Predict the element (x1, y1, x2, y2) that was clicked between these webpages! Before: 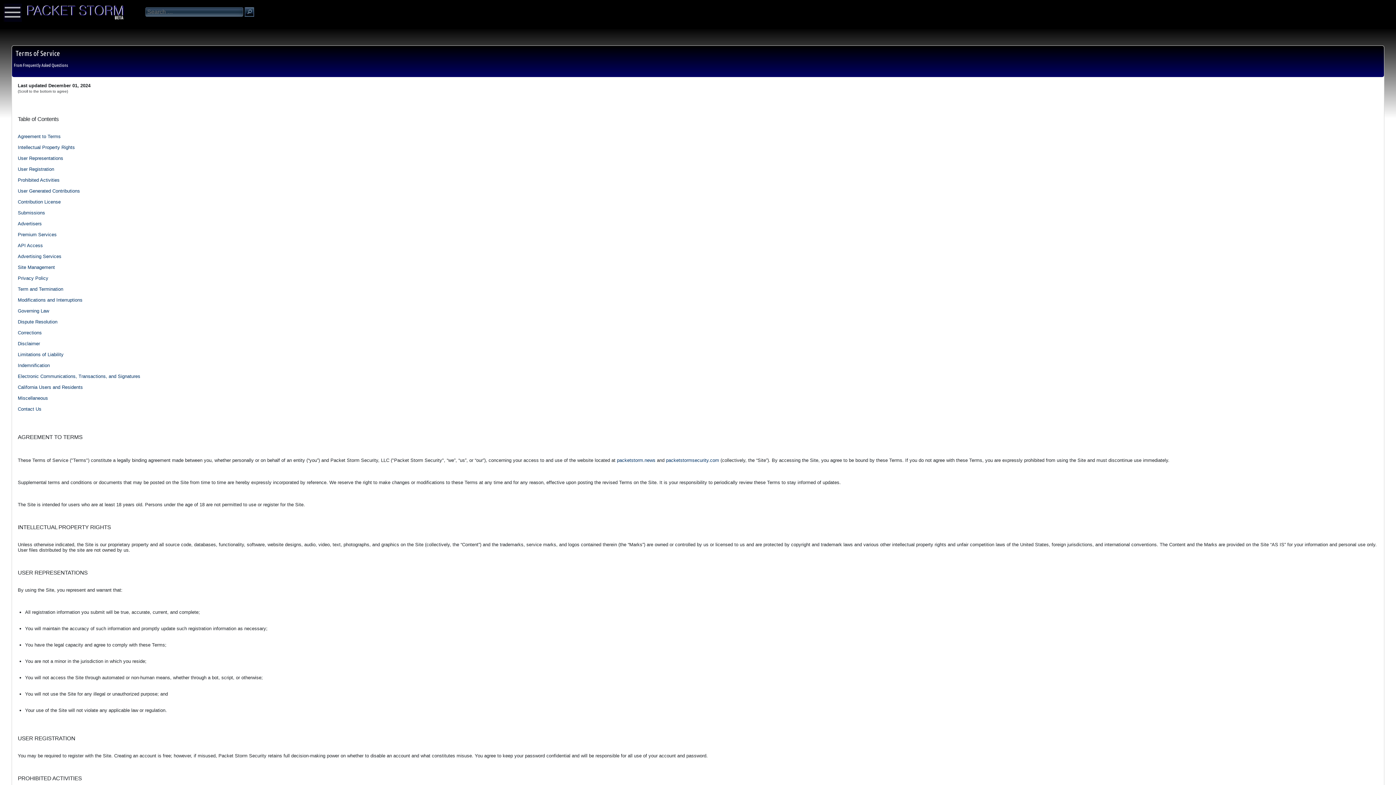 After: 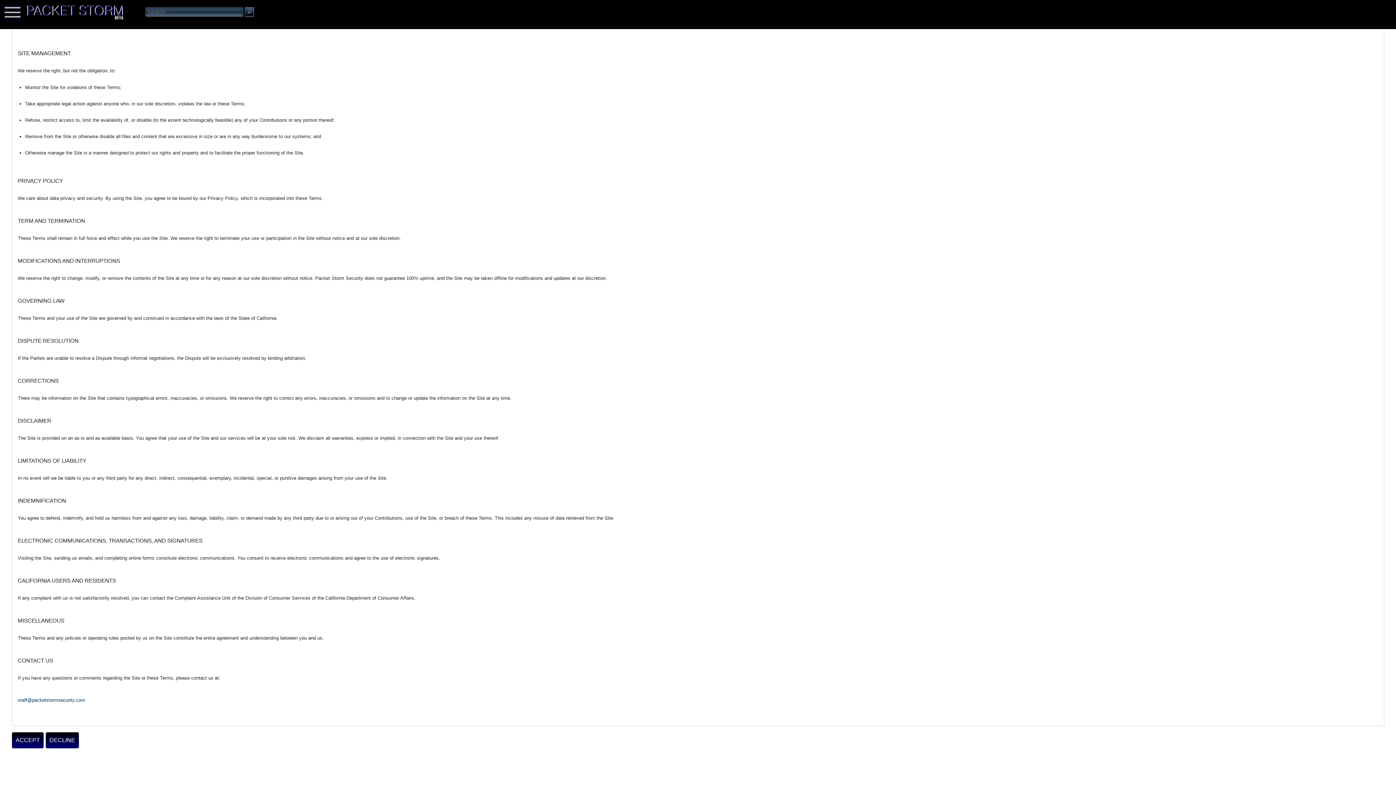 Action: bbox: (17, 406, 41, 412) label: Contact Us